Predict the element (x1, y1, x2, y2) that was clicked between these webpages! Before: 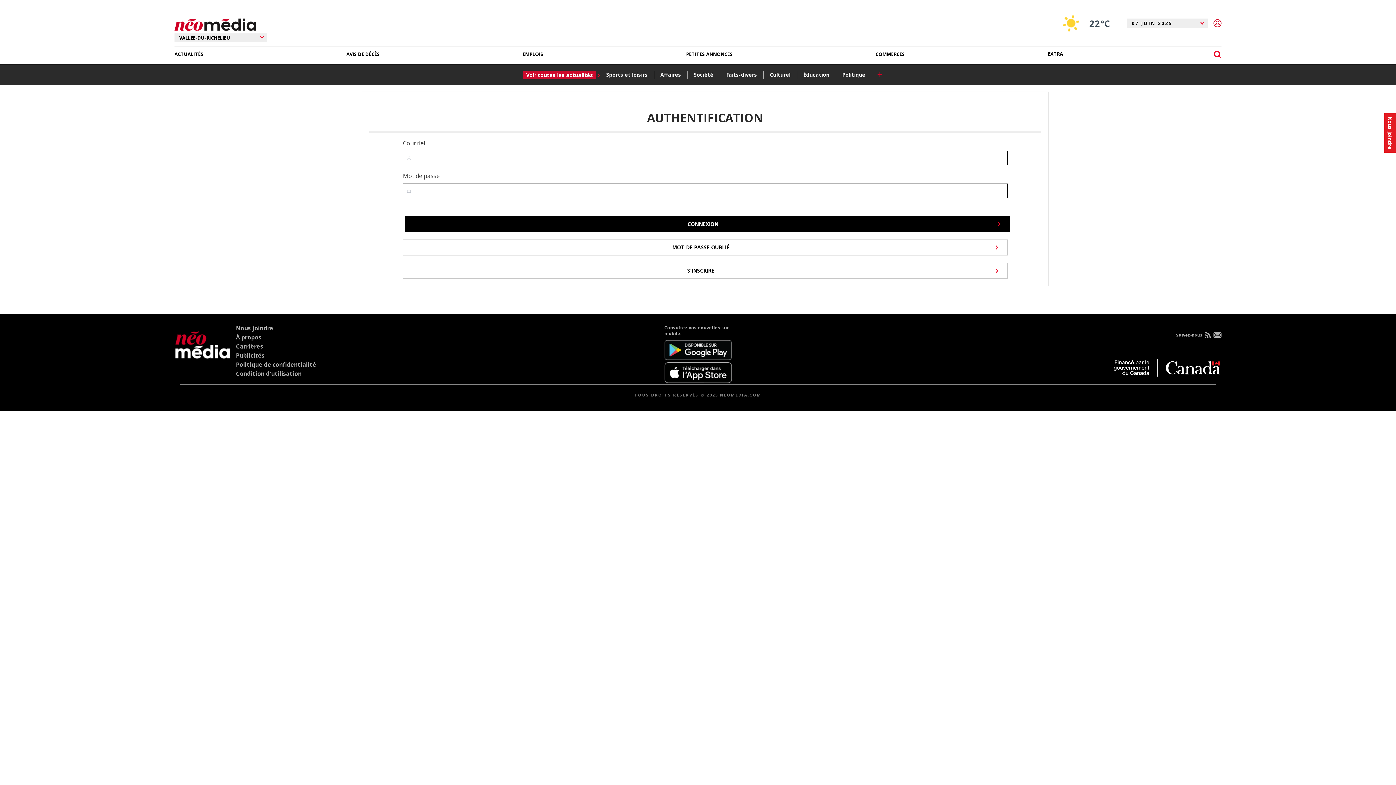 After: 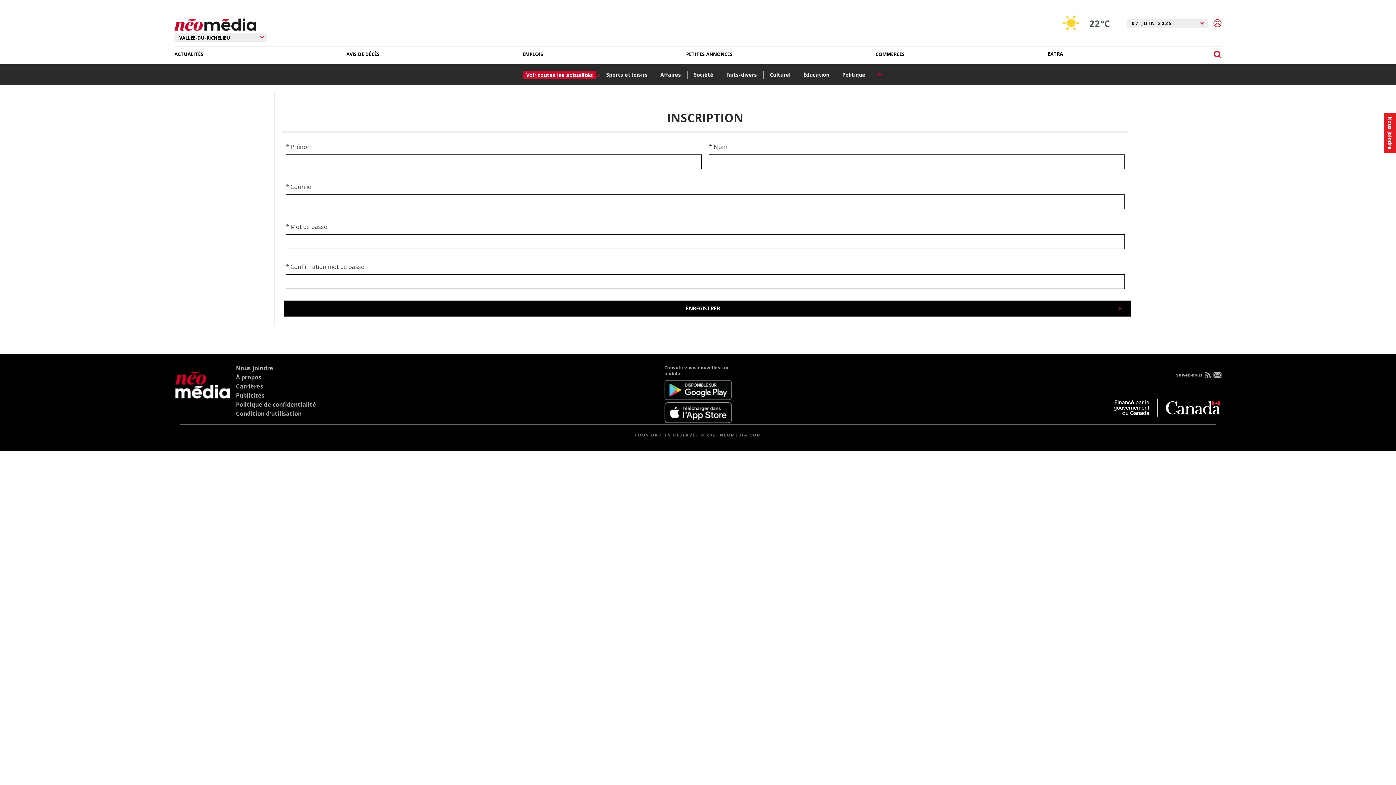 Action: bbox: (403, 262, 1007, 278) label: S'INSCRIRE